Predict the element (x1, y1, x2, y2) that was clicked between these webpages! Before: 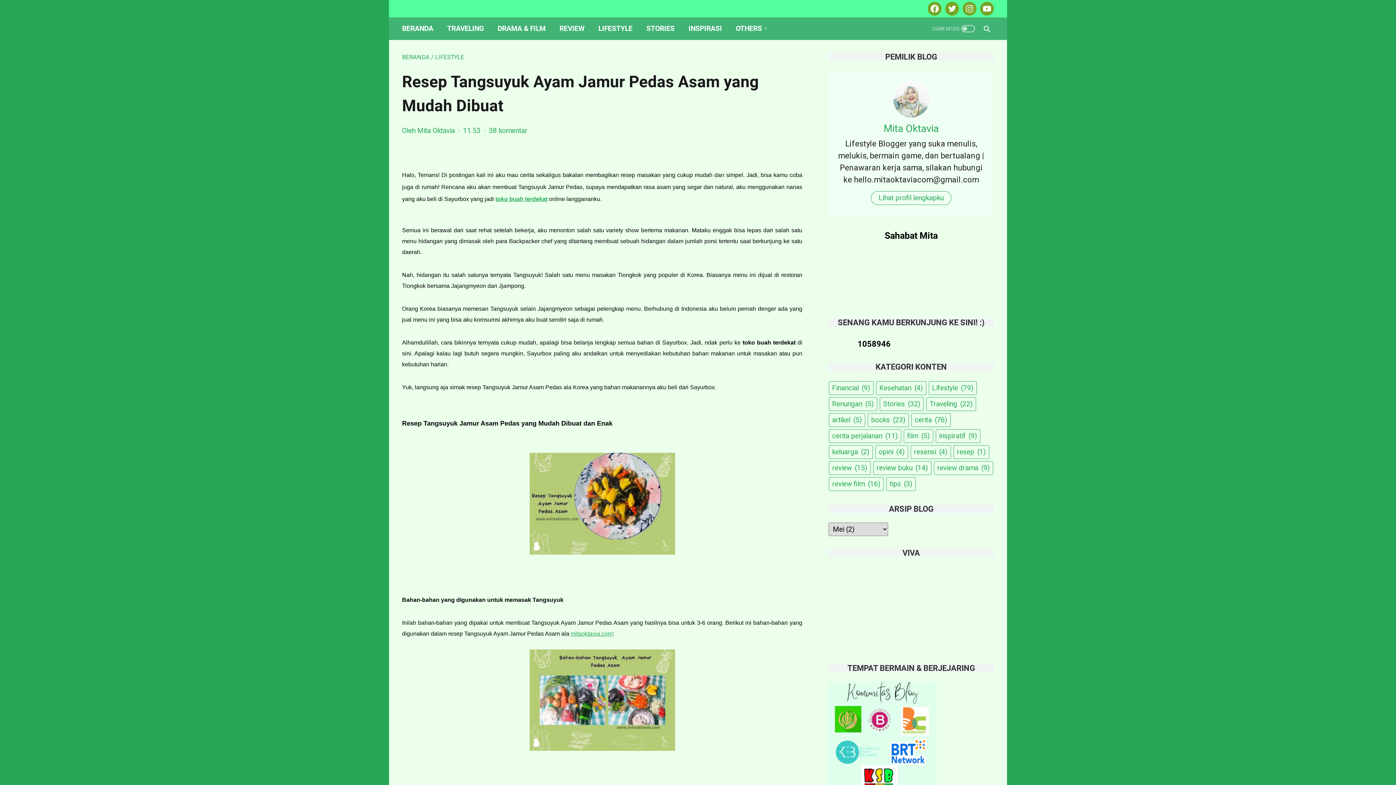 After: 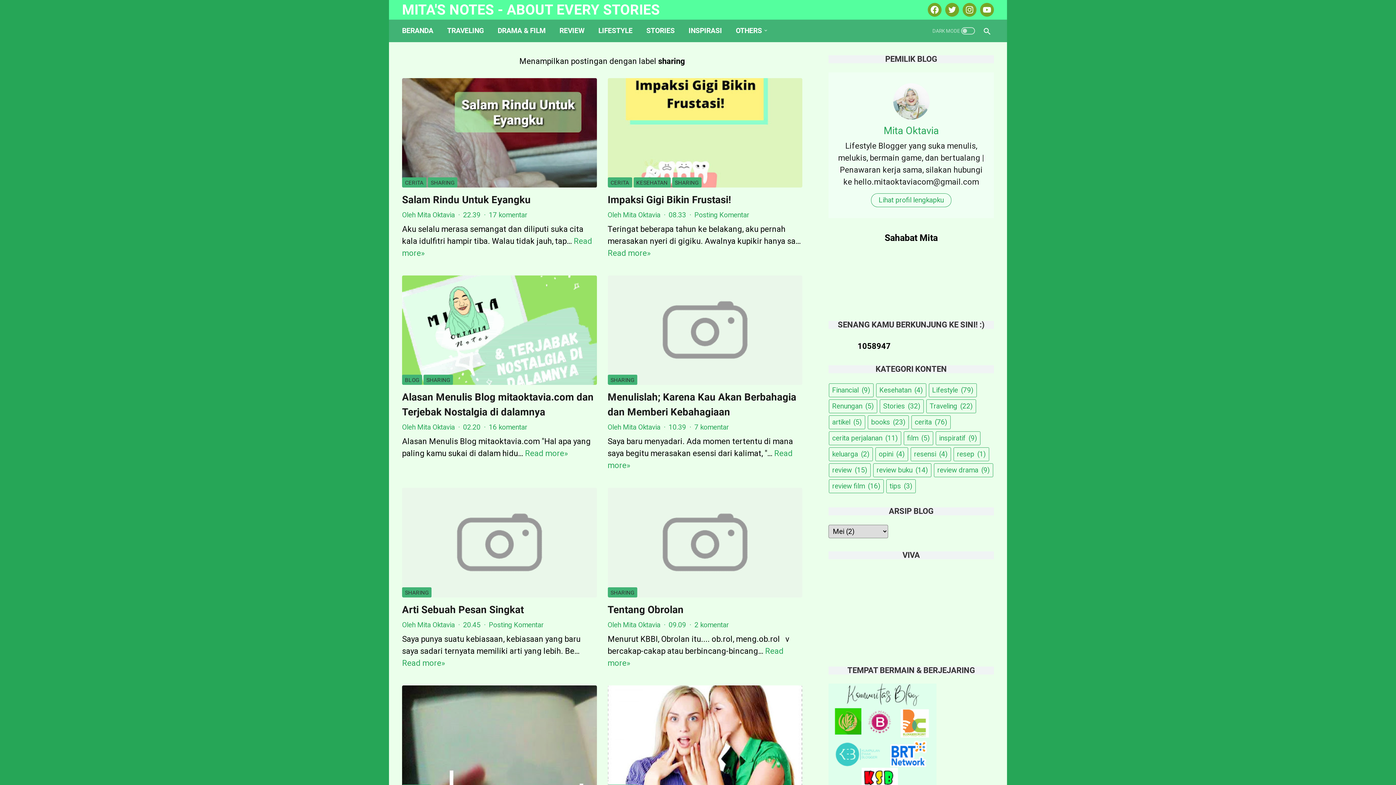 Action: label: INSPIRASI bbox: (688, 21, 722, 36)